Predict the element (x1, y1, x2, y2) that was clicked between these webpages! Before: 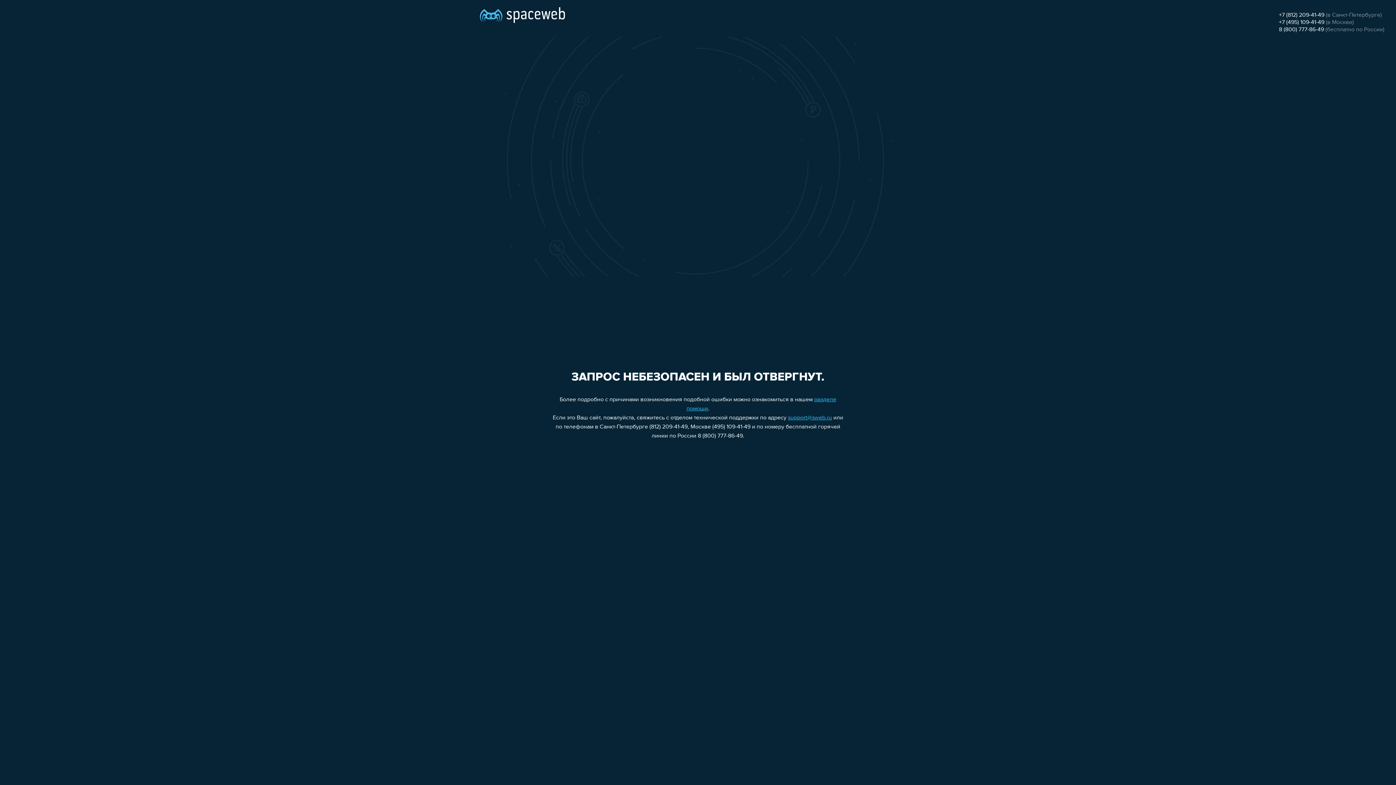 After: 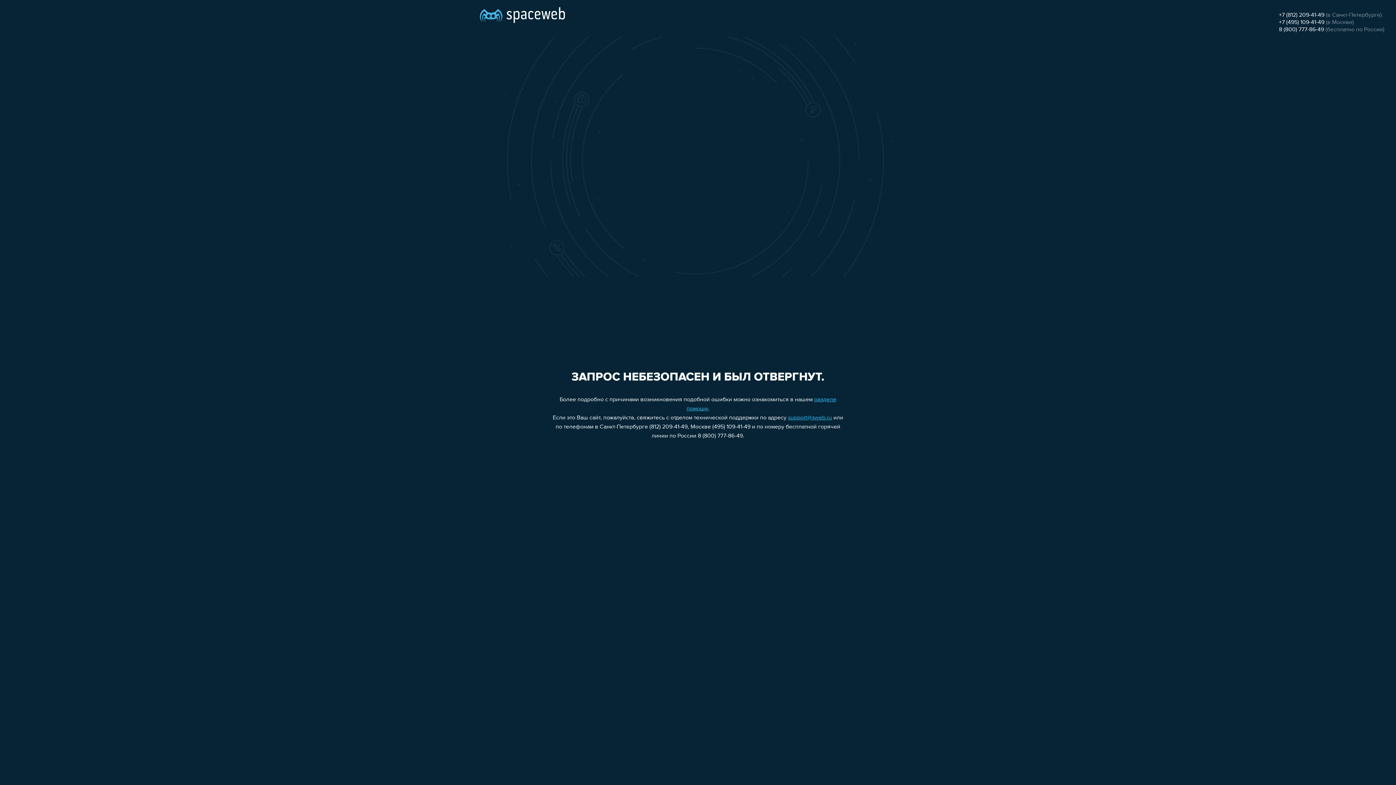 Action: label: +7 (812) 209-41-49 bbox: (1279, 12, 1324, 18)